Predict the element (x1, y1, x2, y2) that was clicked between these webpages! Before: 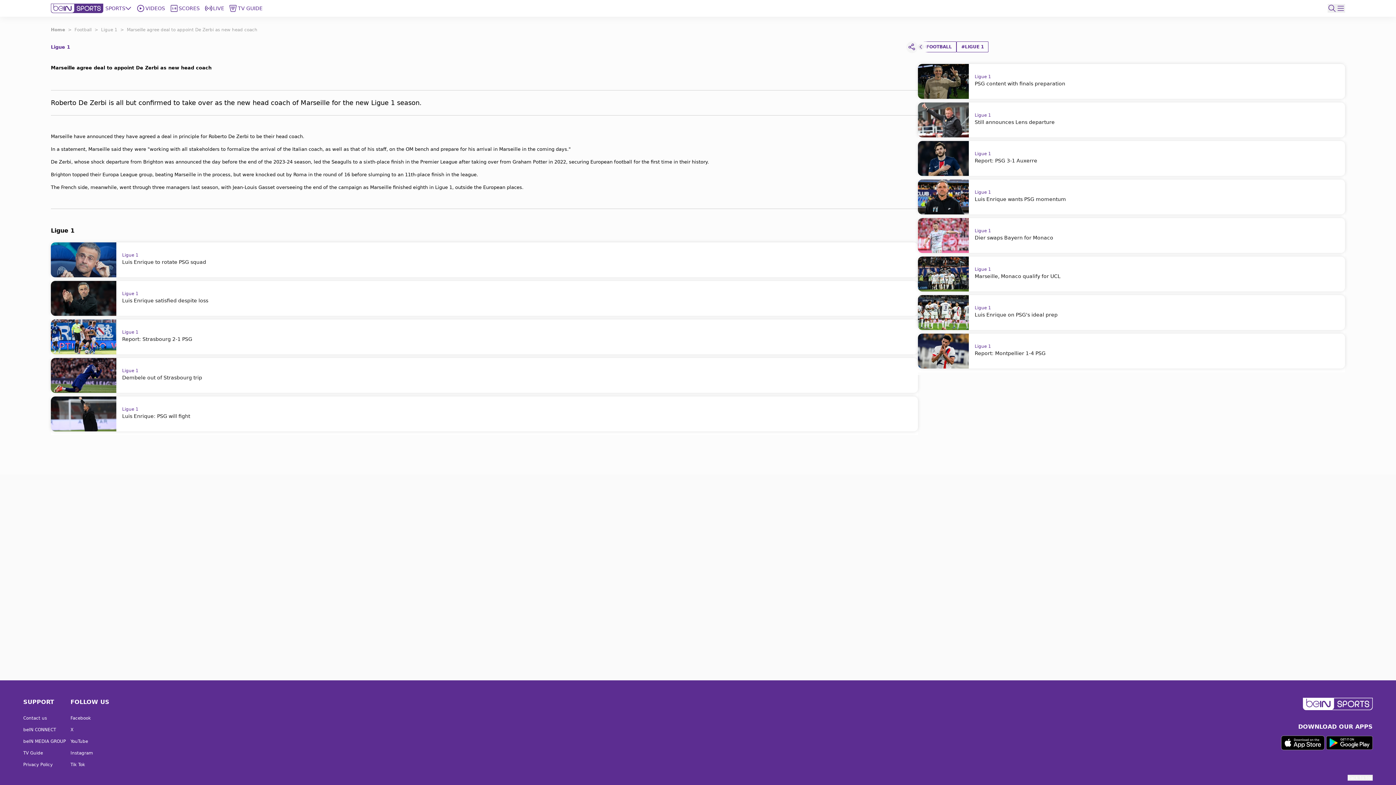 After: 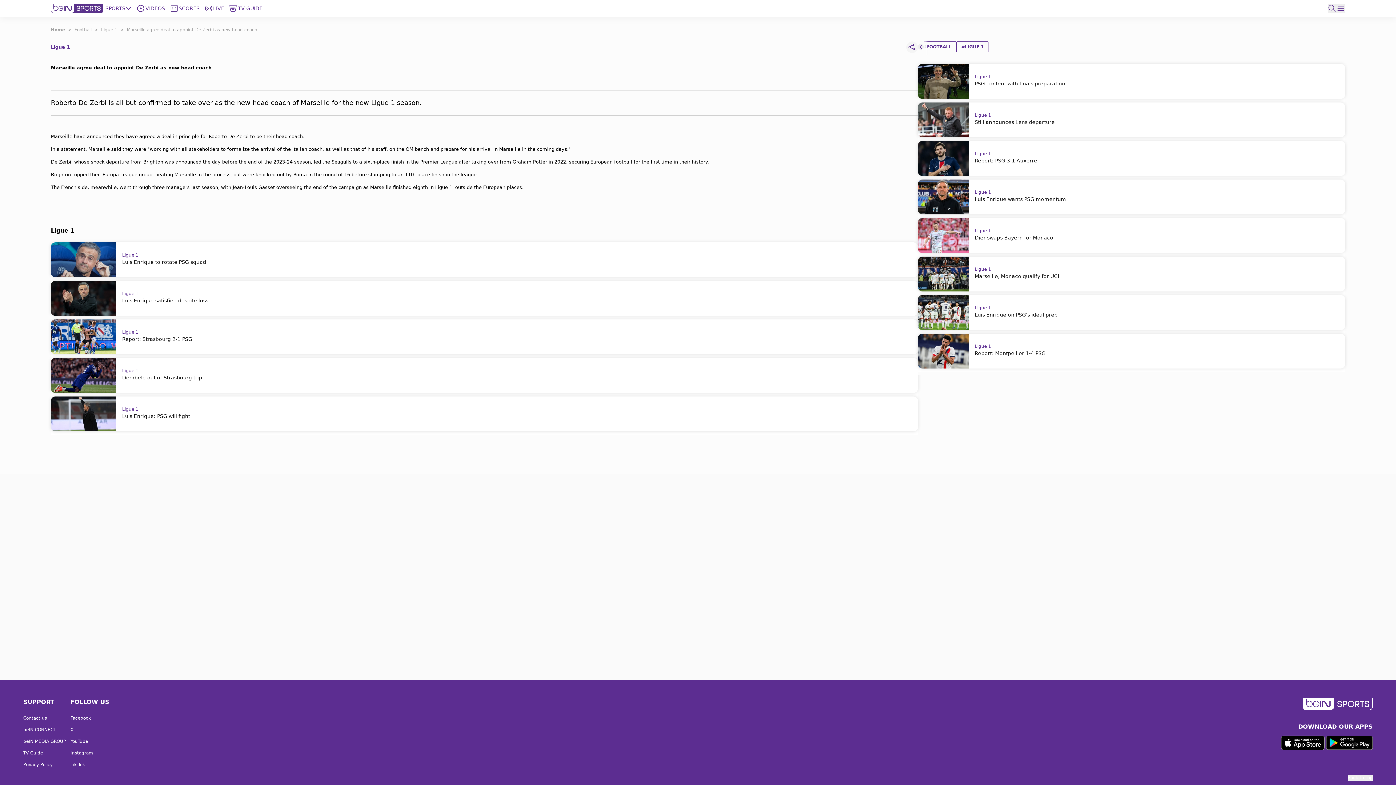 Action: label: YouTube bbox: (70, 738, 96, 744)